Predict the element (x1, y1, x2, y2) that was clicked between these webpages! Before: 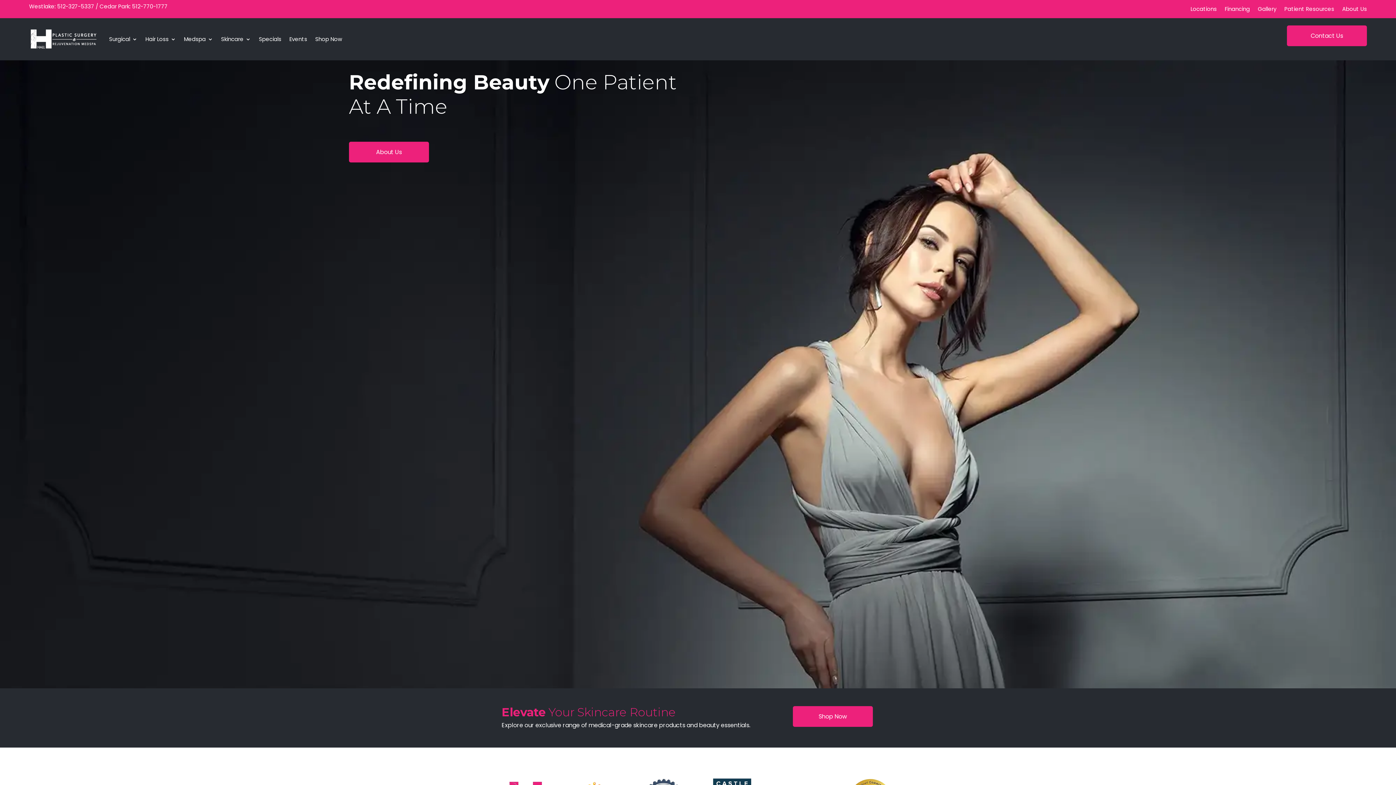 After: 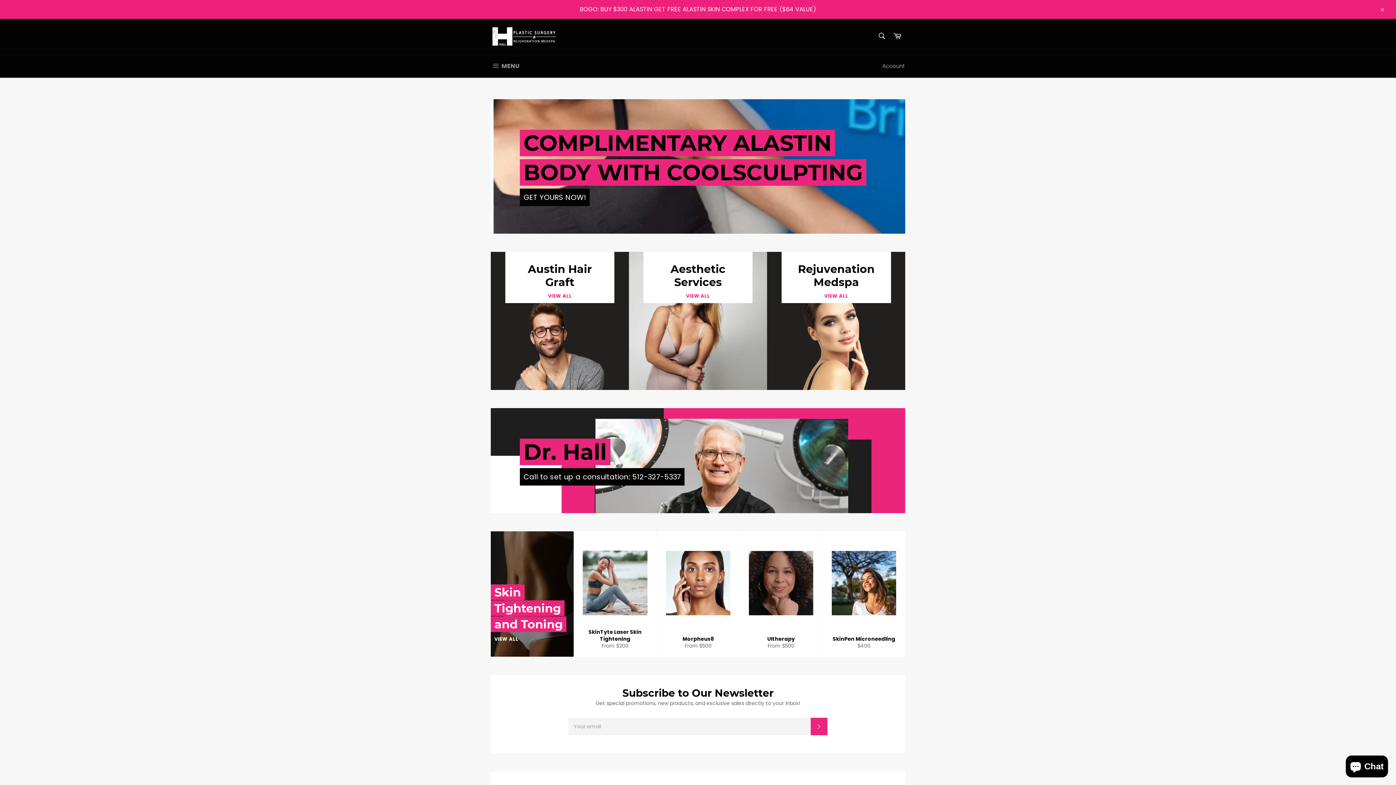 Action: bbox: (315, 25, 342, 53) label: Shop Now